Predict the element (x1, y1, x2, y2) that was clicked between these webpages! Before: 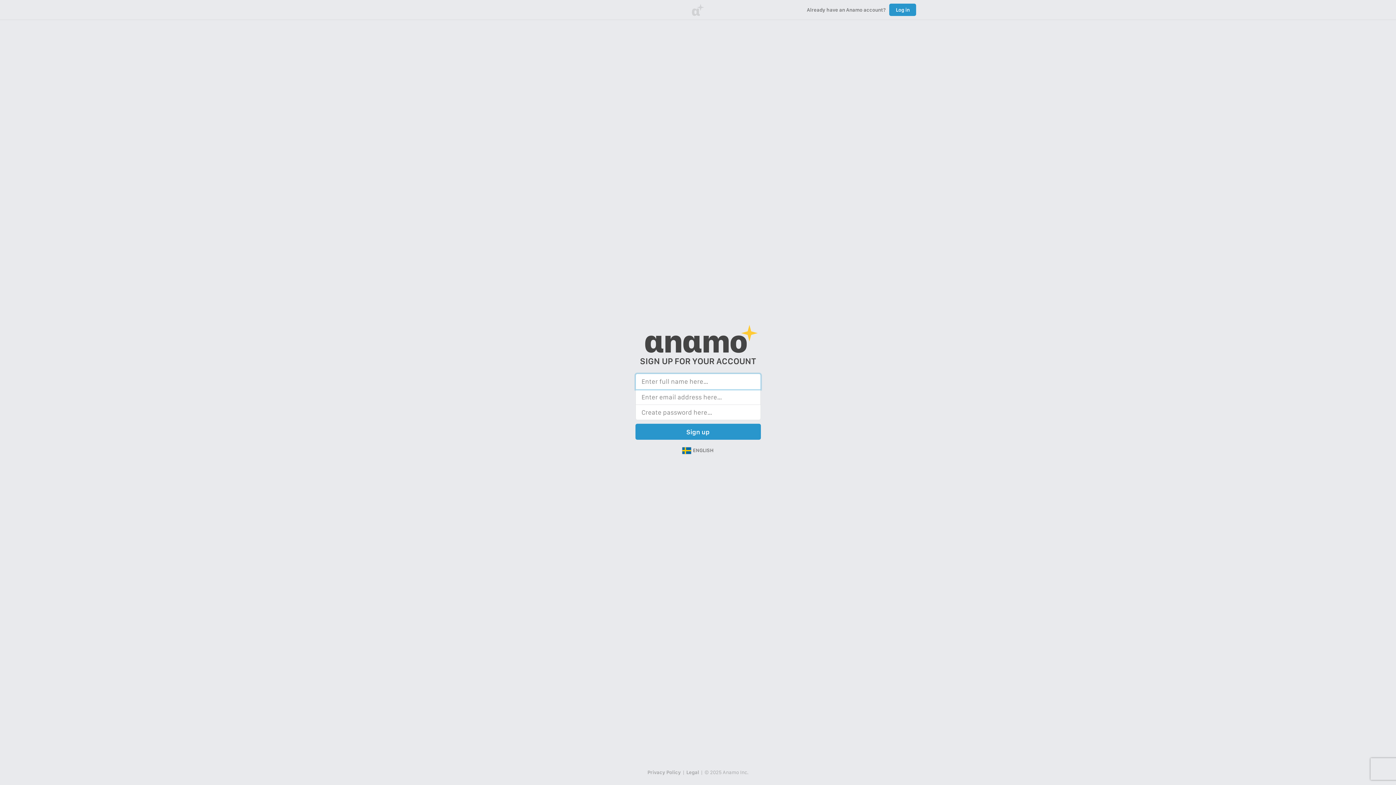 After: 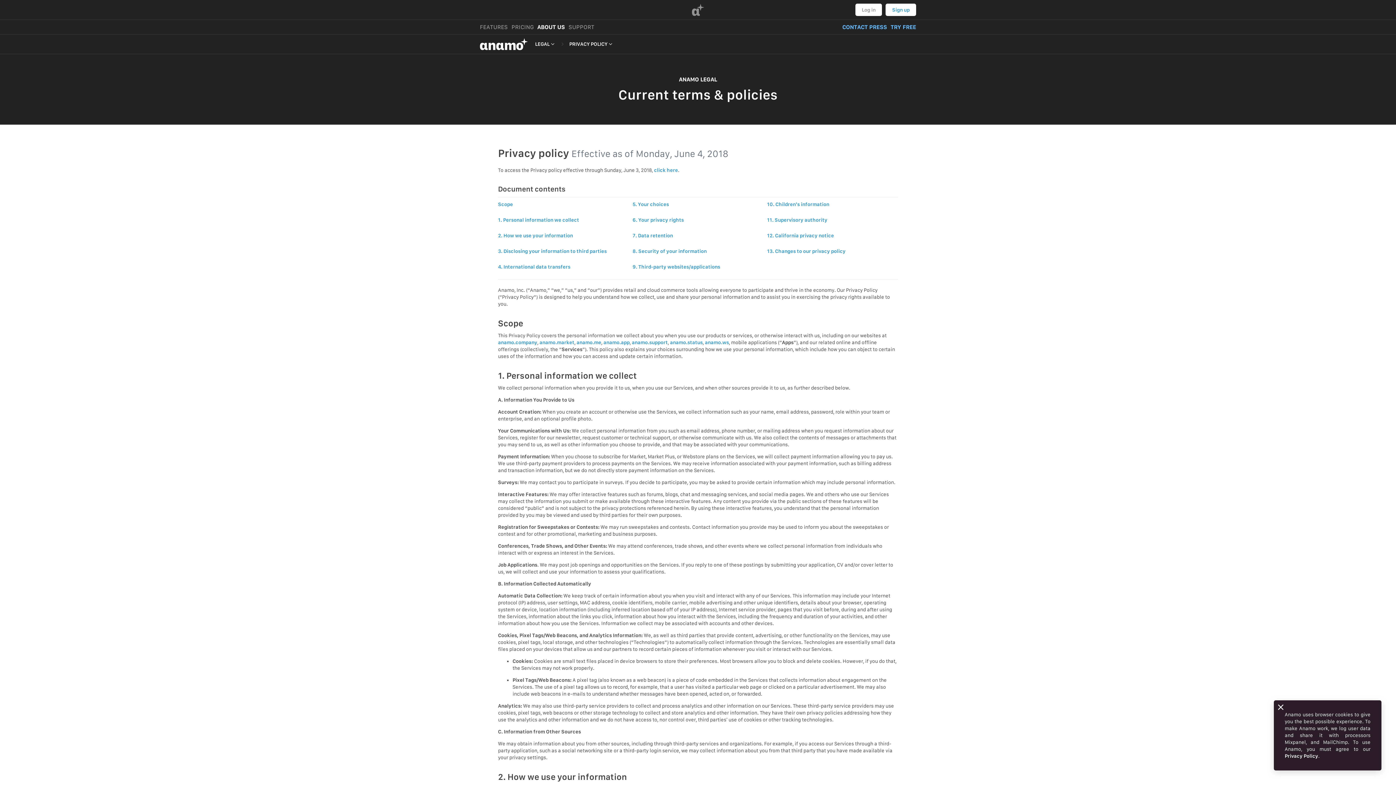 Action: bbox: (647, 769, 681, 776) label: Privacy Policy